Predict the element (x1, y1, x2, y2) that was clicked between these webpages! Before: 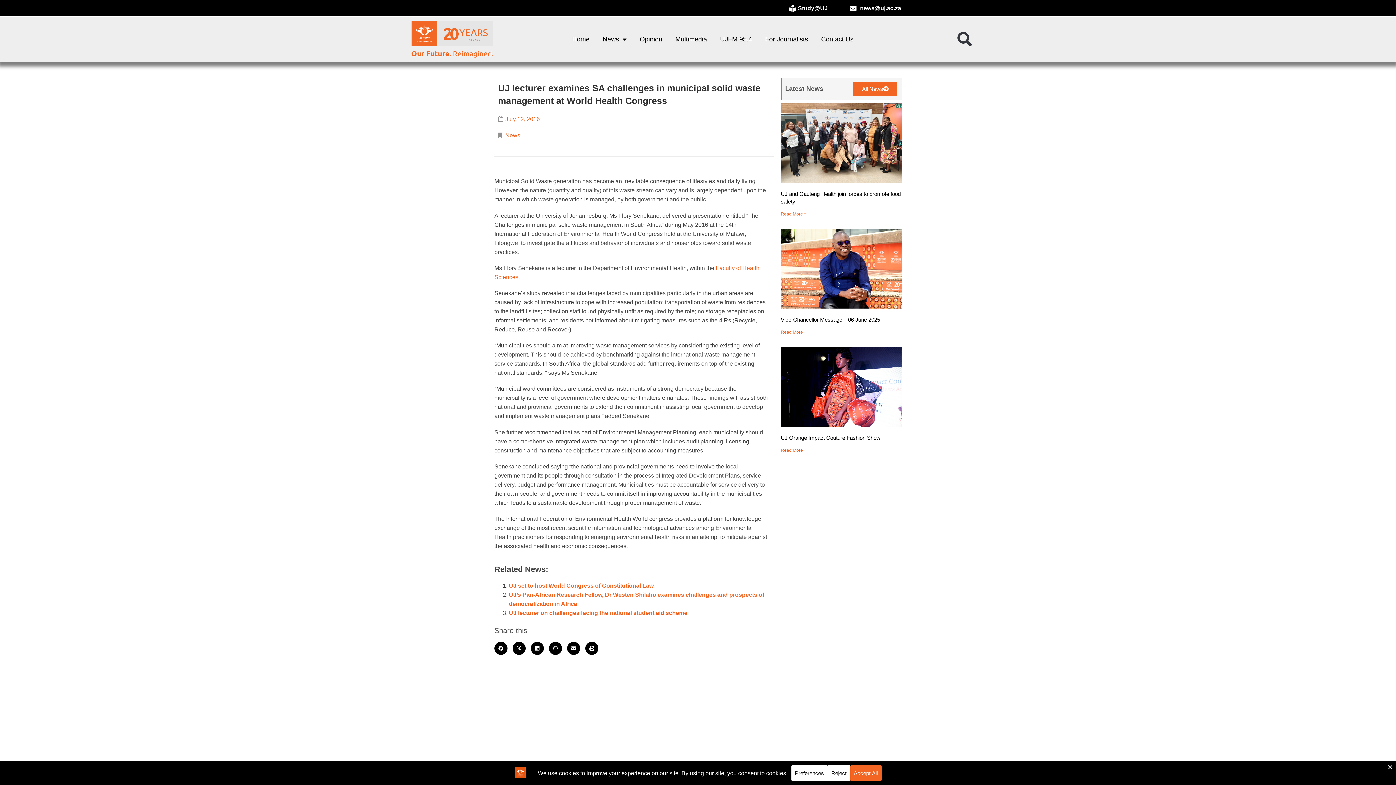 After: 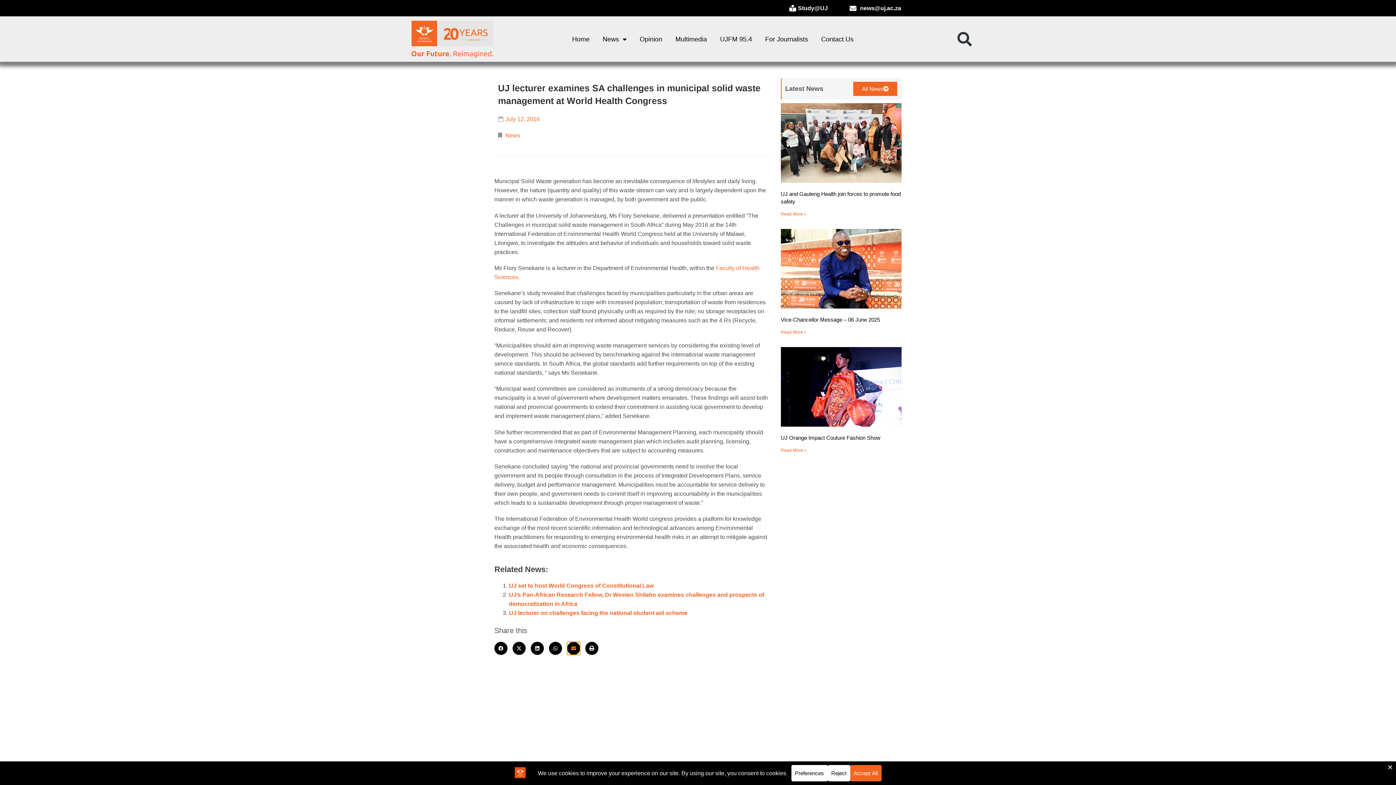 Action: label: Share on email bbox: (567, 642, 580, 655)